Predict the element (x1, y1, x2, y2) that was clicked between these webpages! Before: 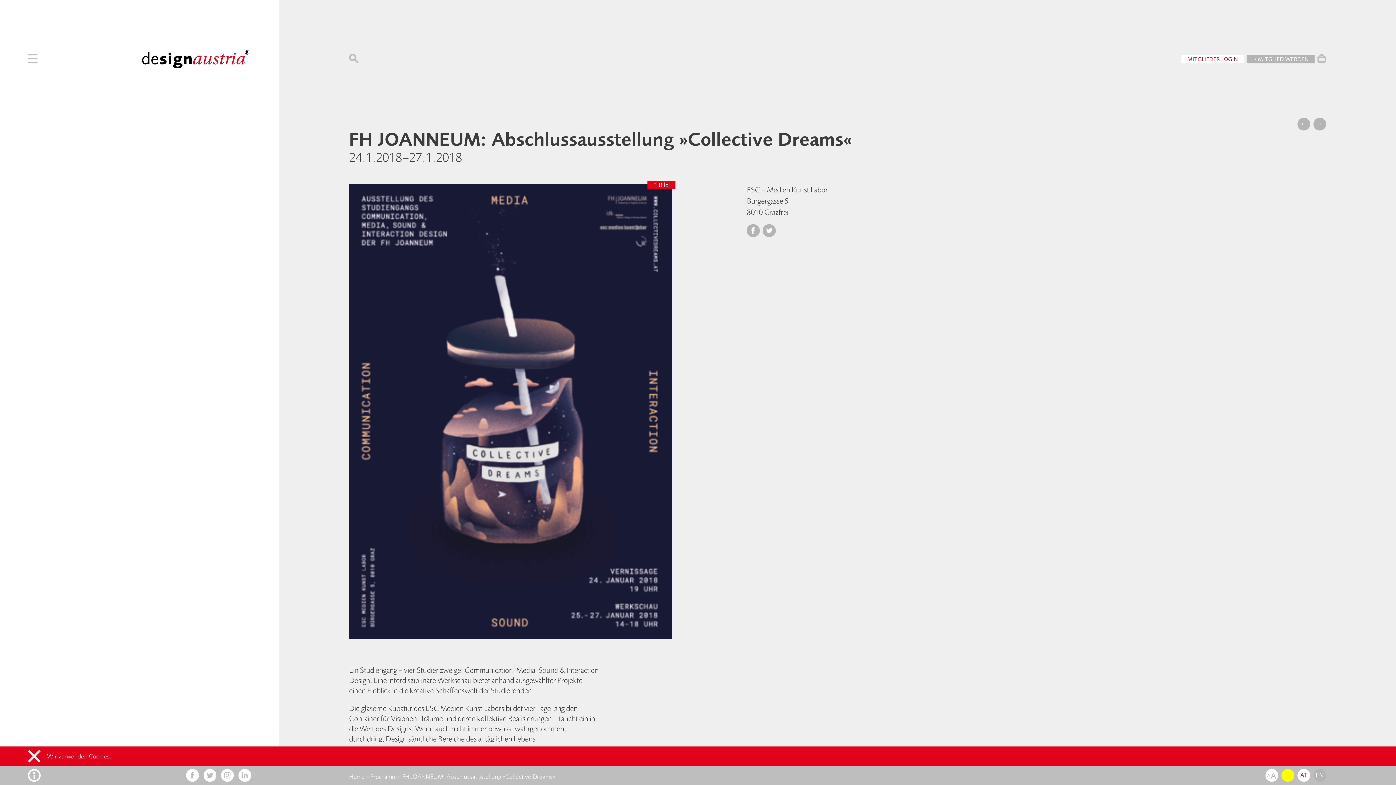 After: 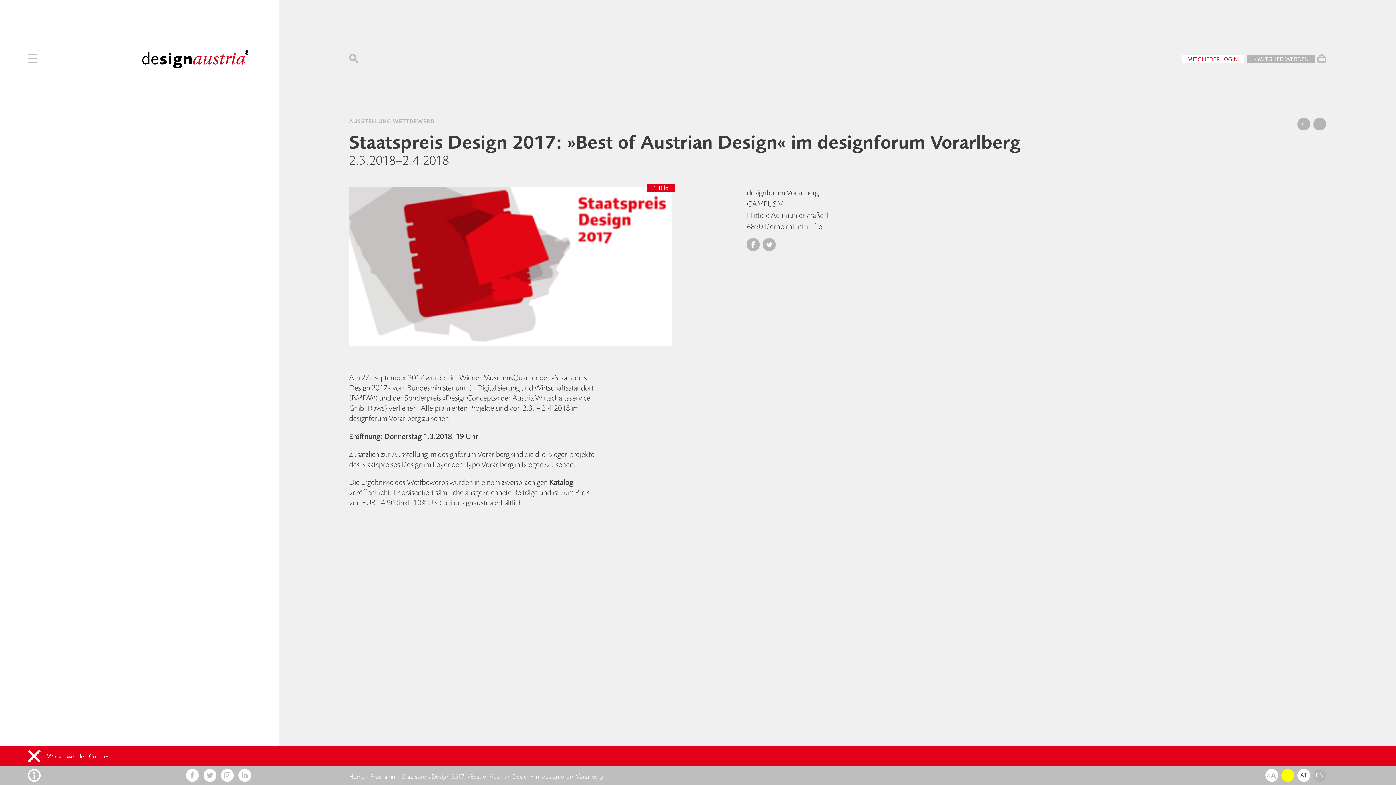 Action: label: → bbox: (1313, 117, 1326, 130)